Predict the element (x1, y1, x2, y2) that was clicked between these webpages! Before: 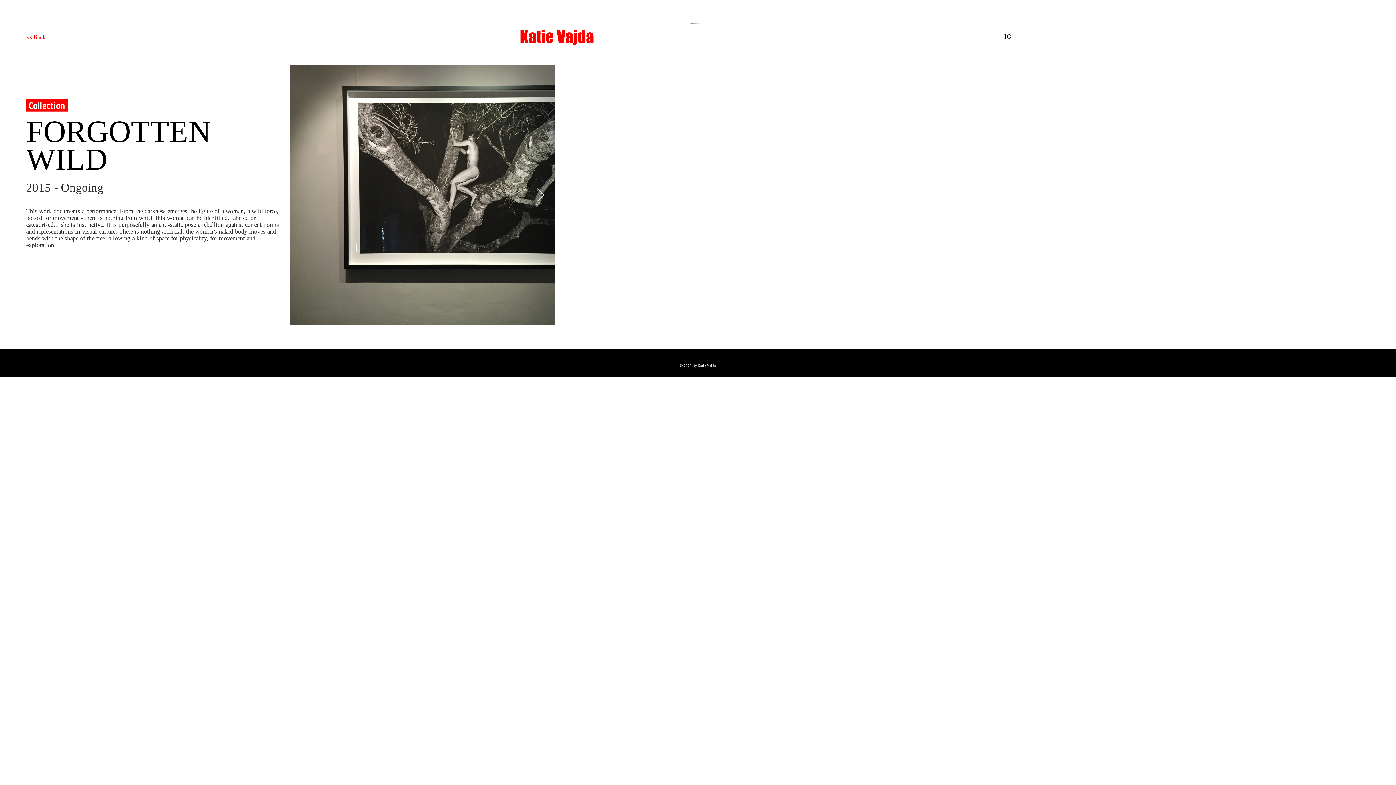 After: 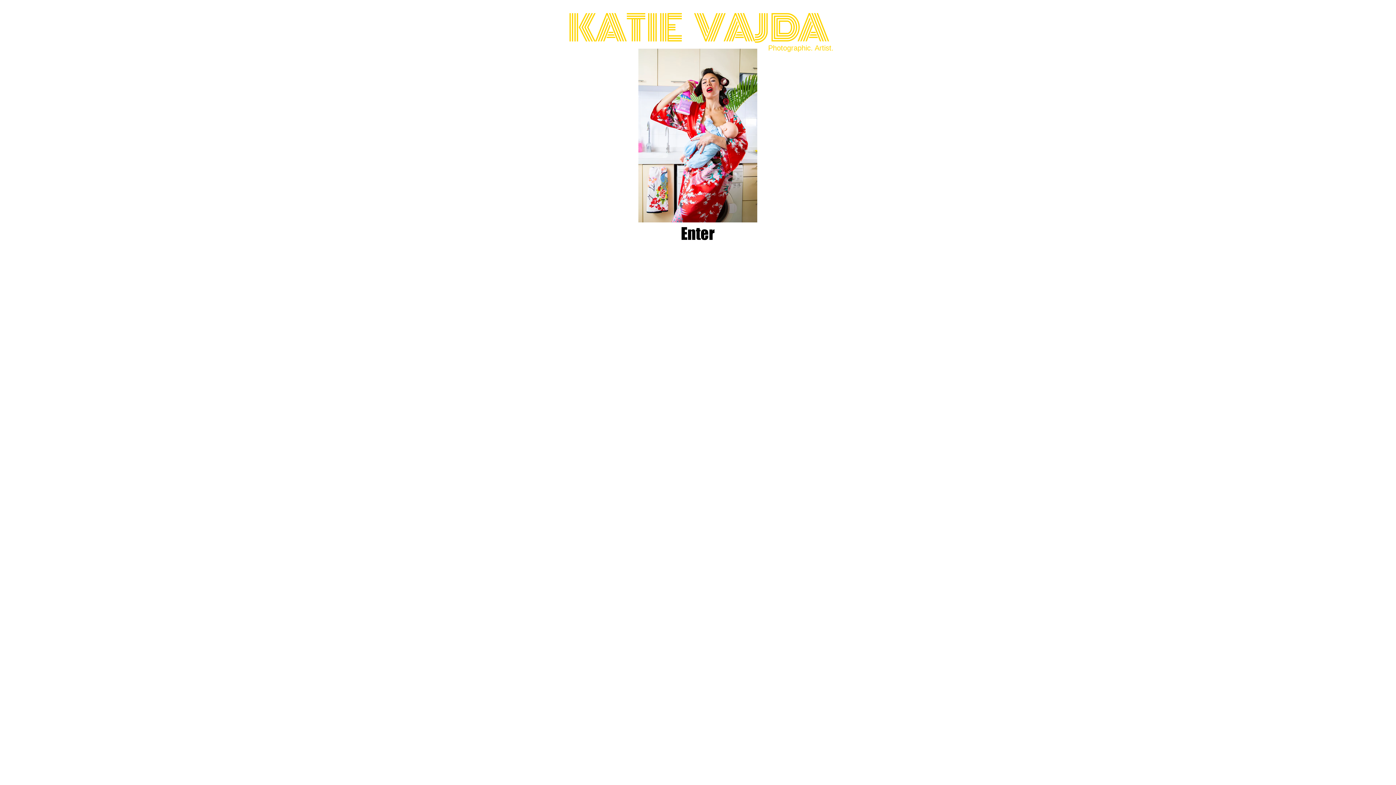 Action: bbox: (520, 20, 632, 53) label: Katie Vajda